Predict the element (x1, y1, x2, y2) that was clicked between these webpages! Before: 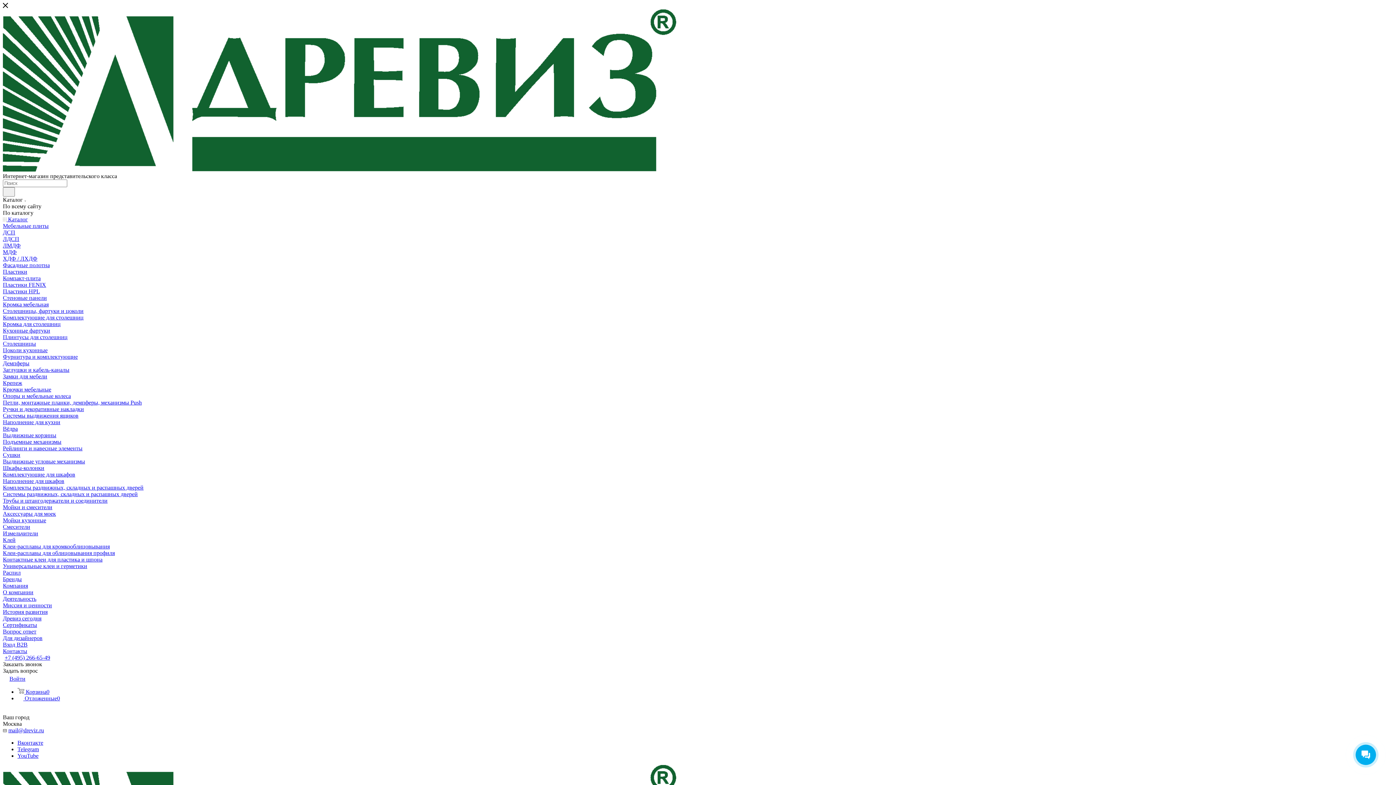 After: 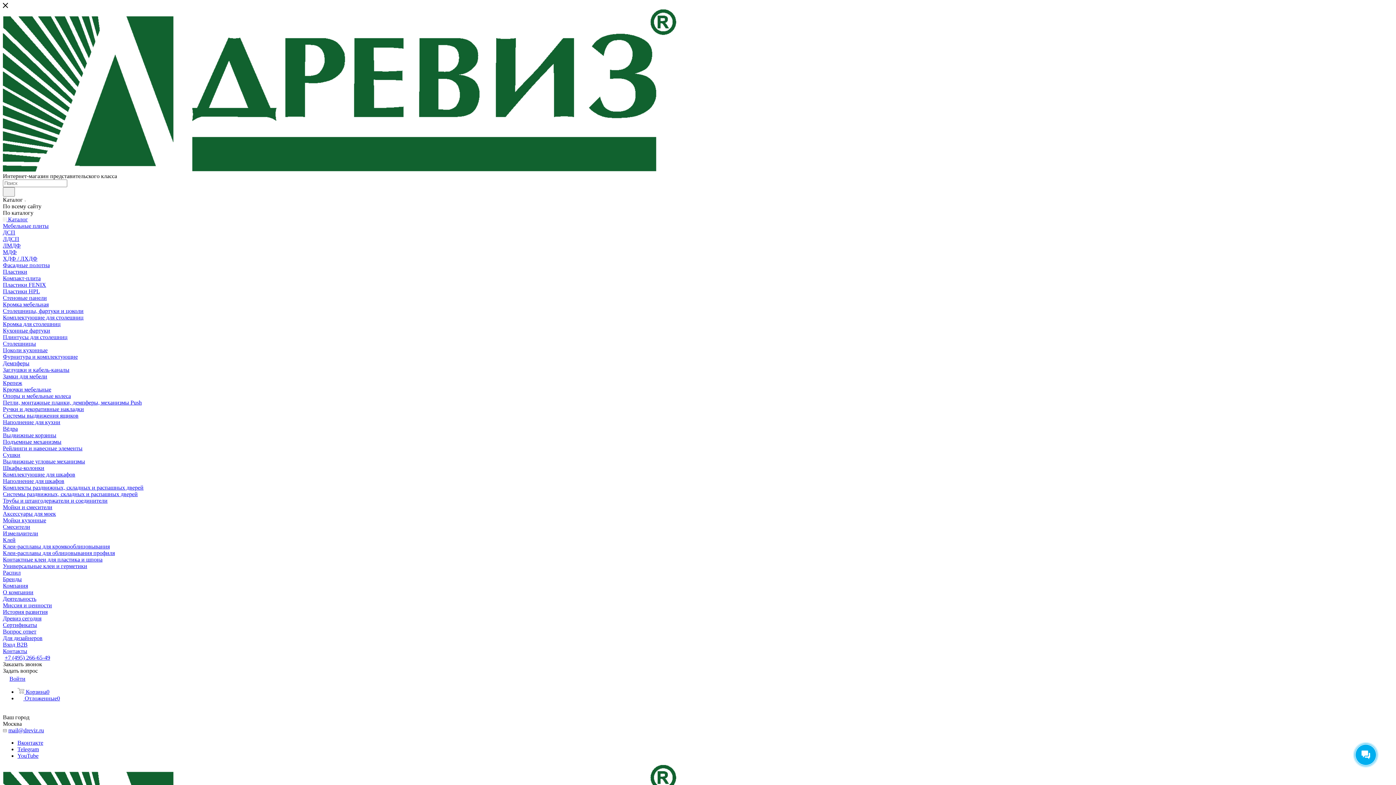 Action: bbox: (2, 622, 37, 628) label: Сертификаты